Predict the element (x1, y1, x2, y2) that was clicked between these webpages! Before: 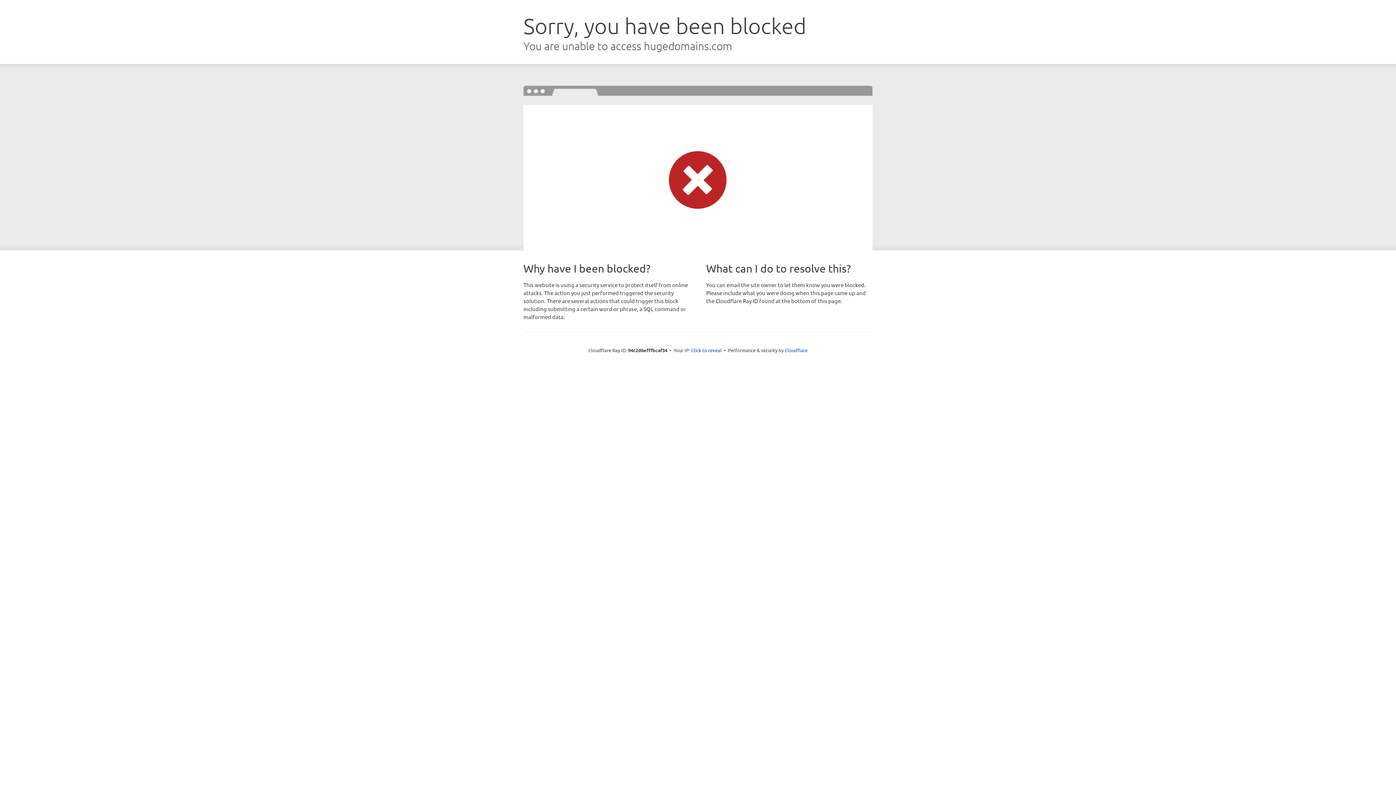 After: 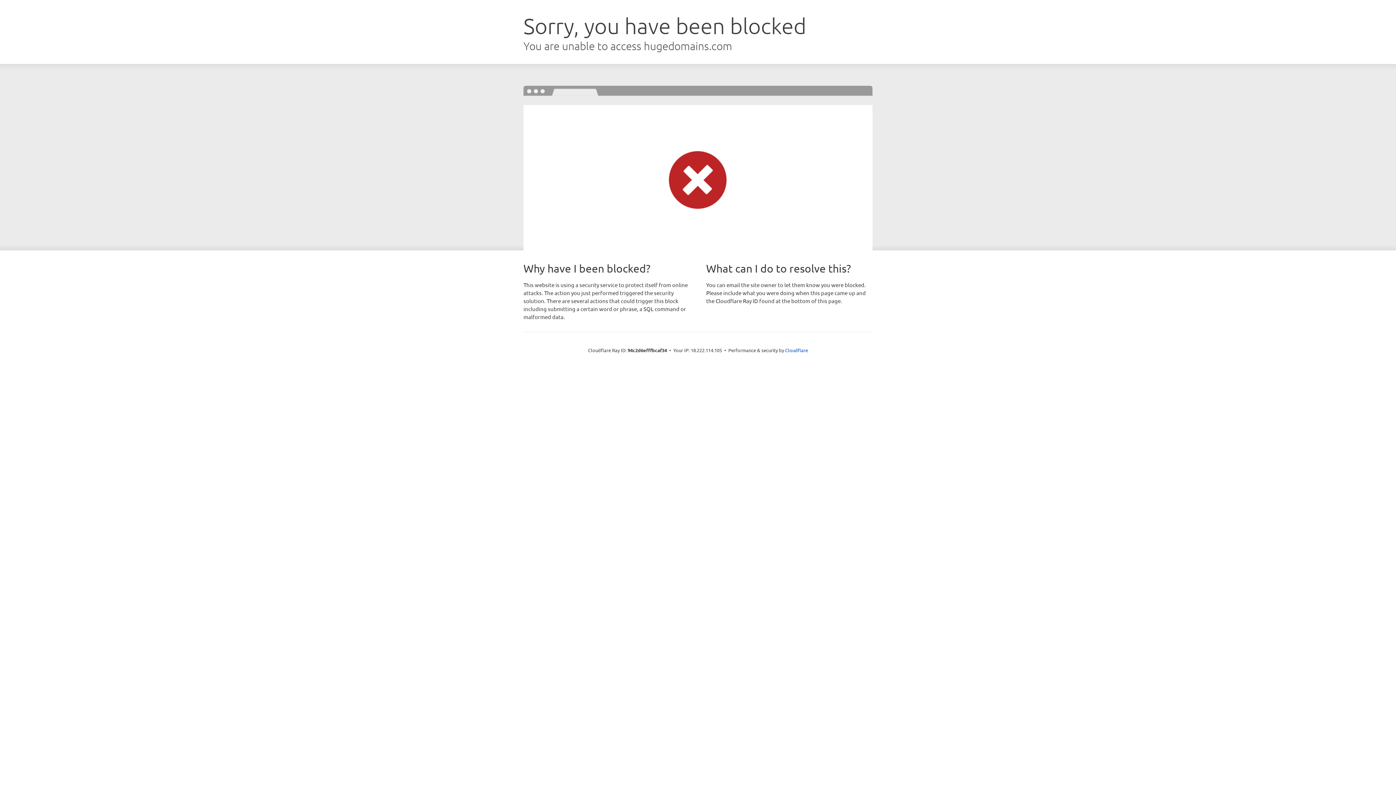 Action: bbox: (691, 346, 721, 353) label: Click to reveal